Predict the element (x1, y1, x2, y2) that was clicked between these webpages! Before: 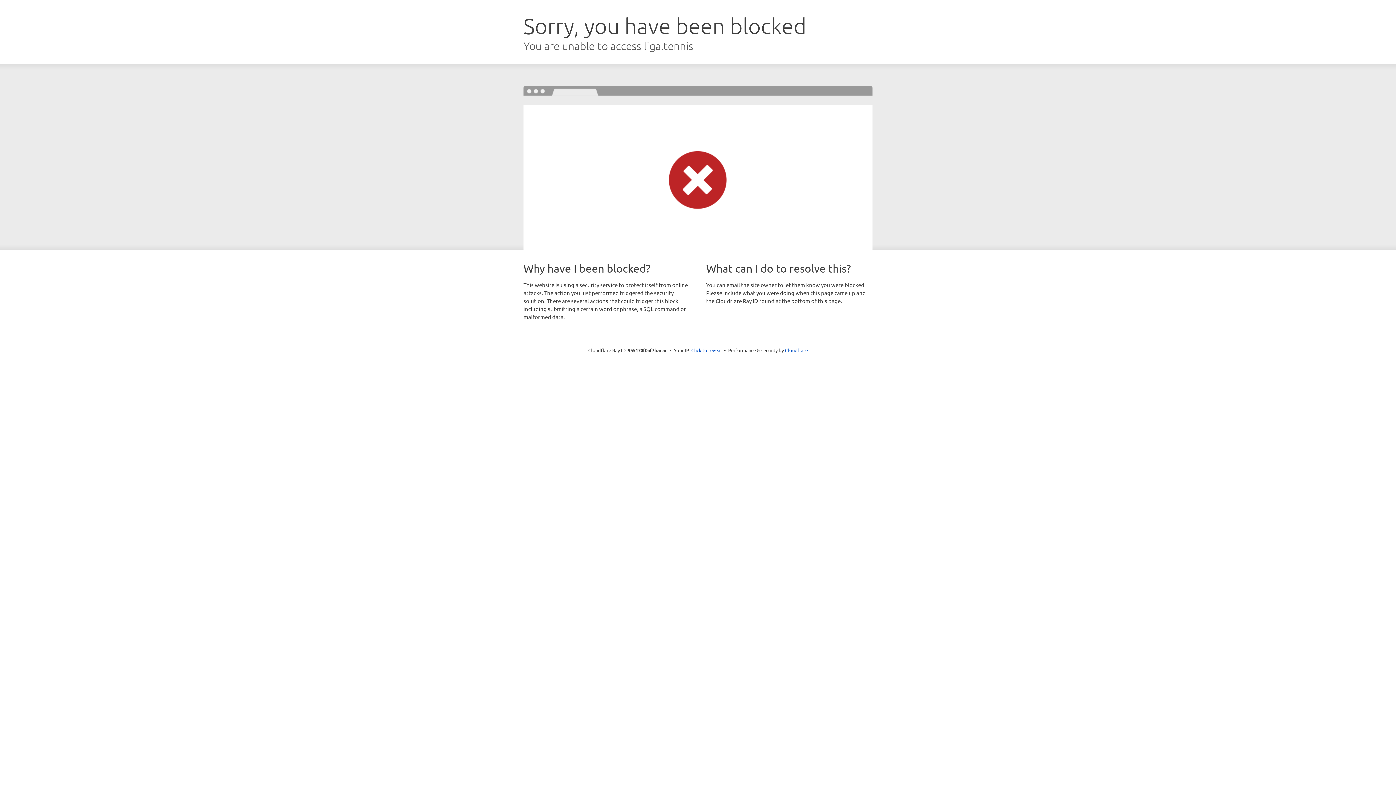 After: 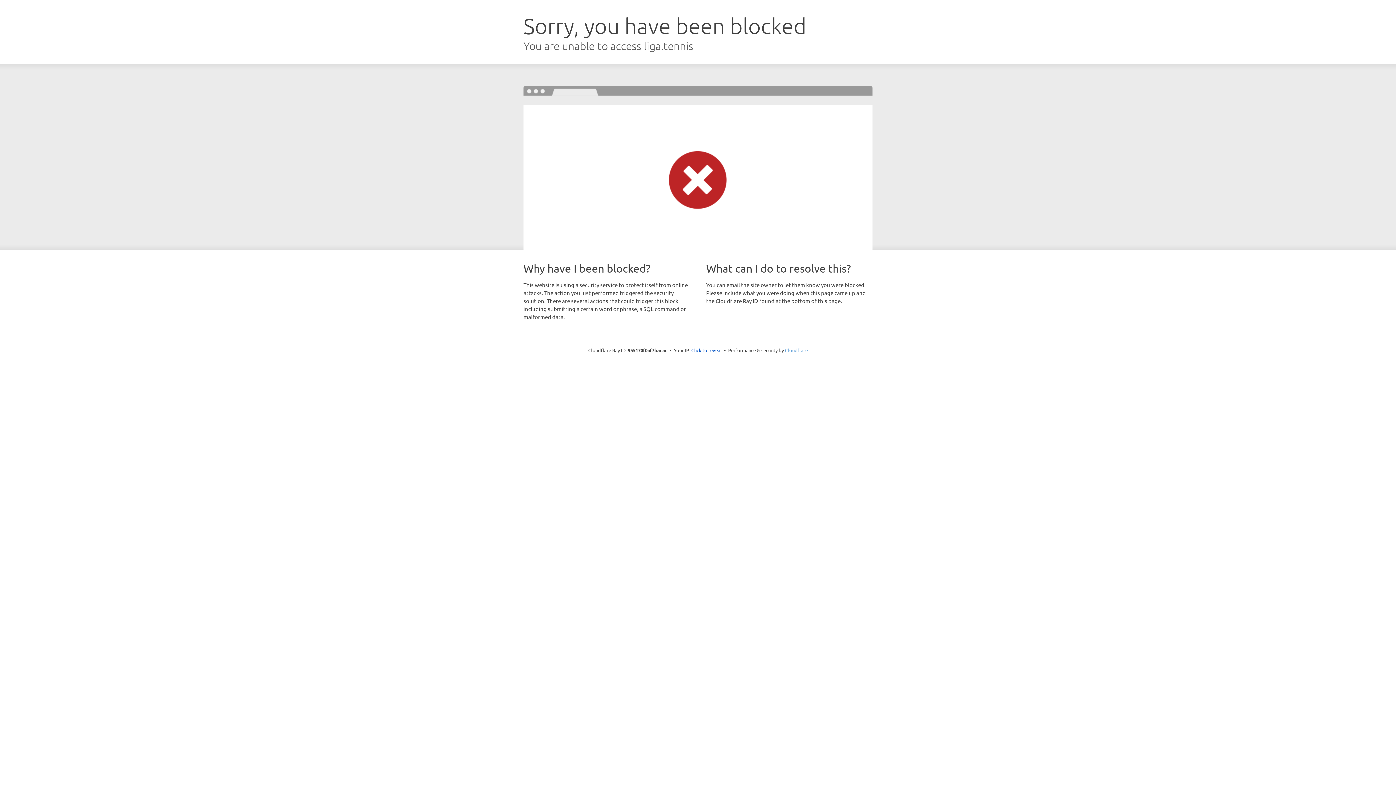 Action: bbox: (785, 347, 808, 353) label: Cloudflare